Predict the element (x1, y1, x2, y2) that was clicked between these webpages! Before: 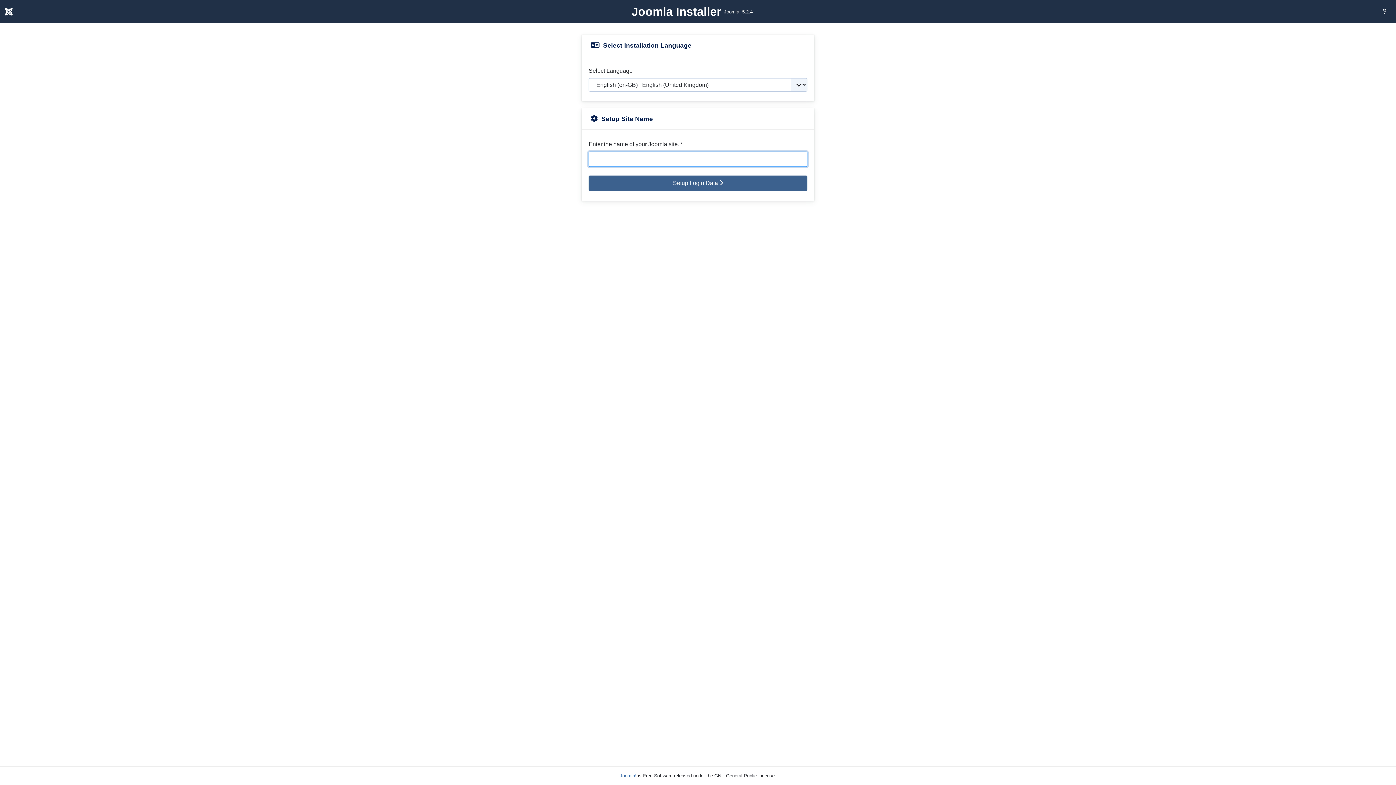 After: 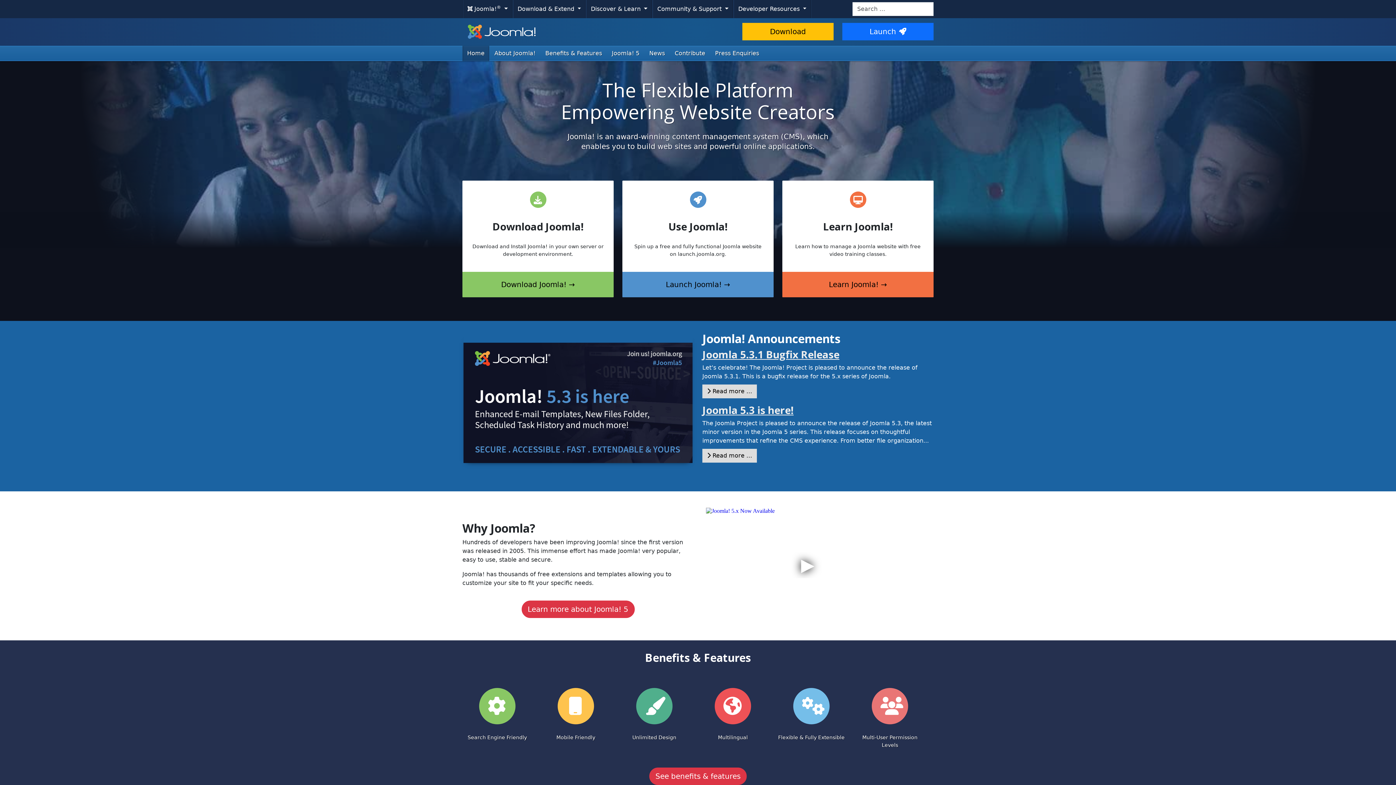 Action: bbox: (620, 773, 636, 778) label: Joomla!